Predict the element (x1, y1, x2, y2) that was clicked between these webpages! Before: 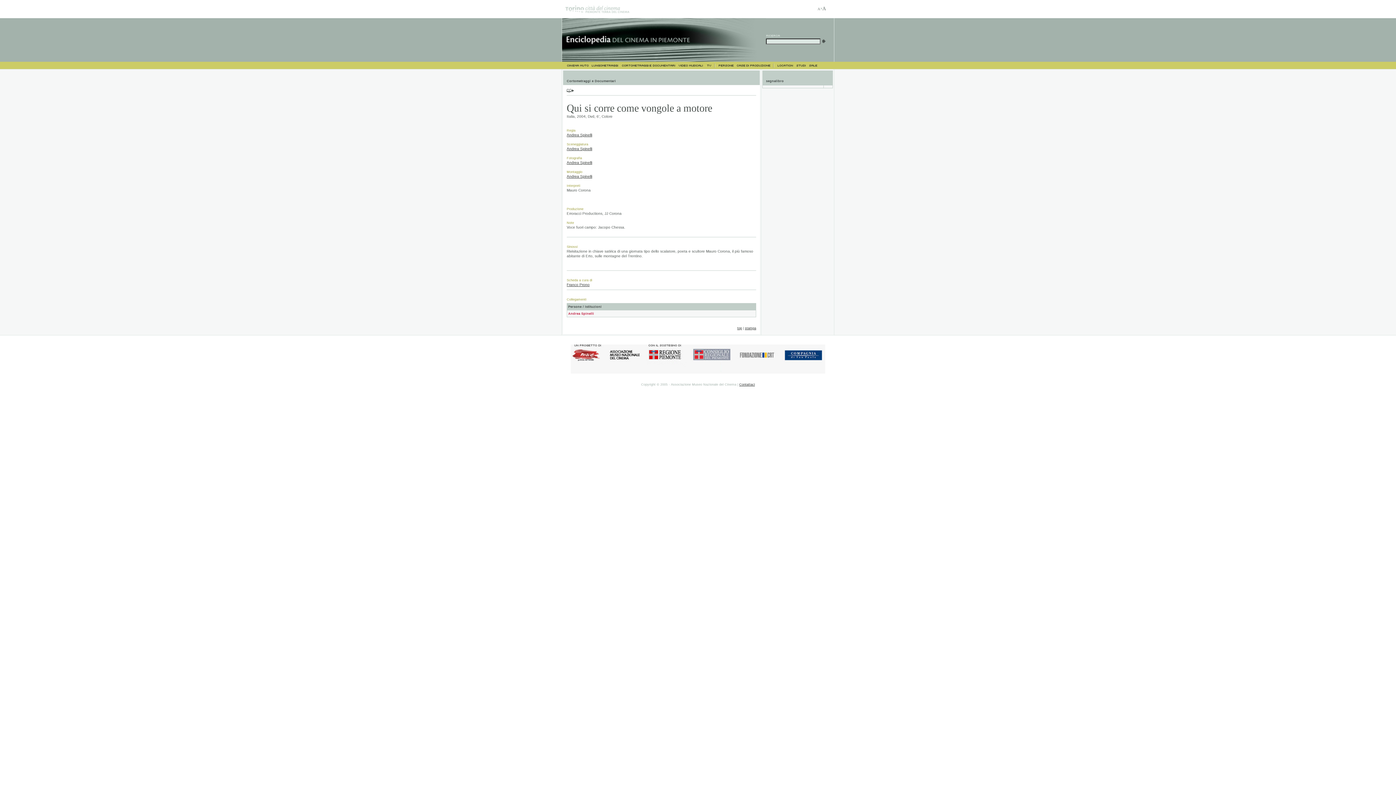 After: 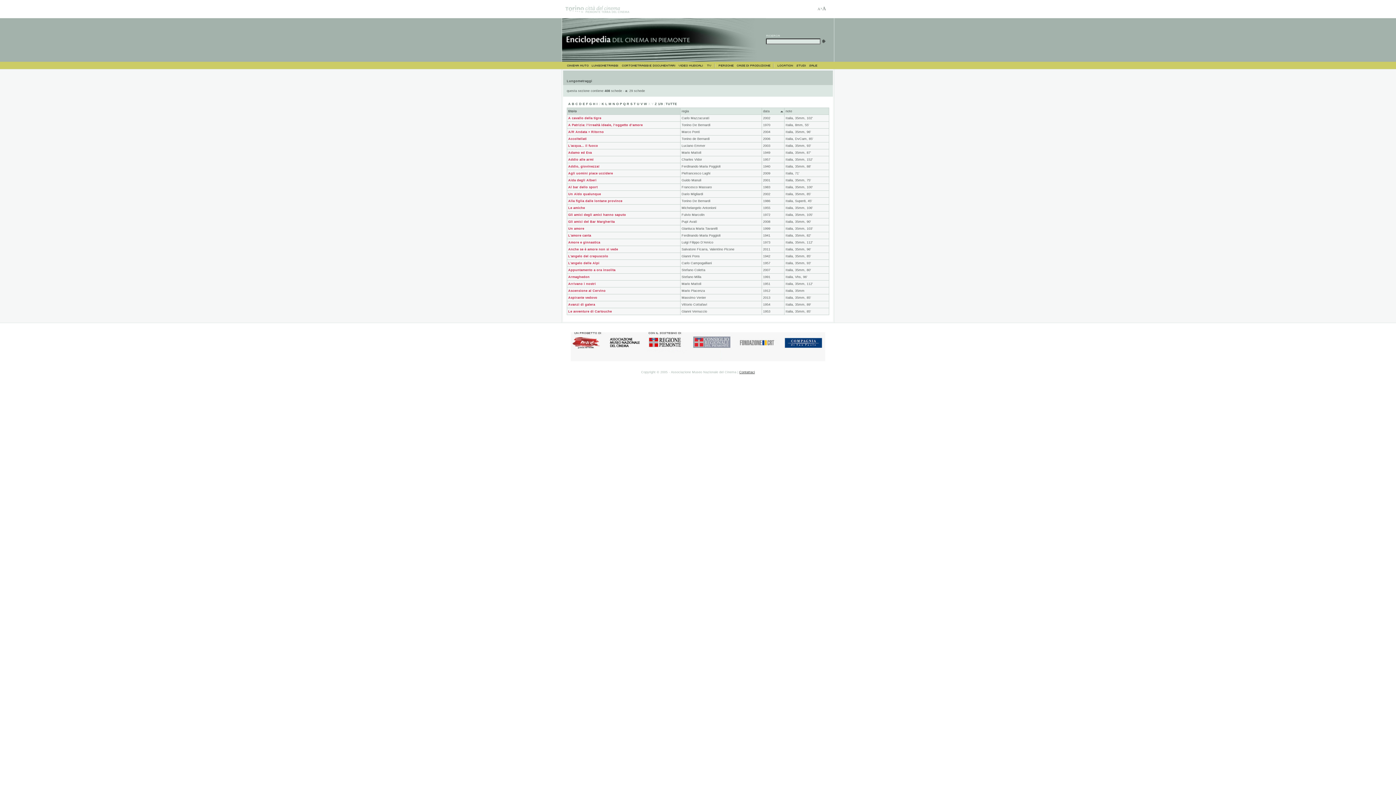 Action: bbox: (590, 61, 620, 69) label: LUNGOMETRAGGI